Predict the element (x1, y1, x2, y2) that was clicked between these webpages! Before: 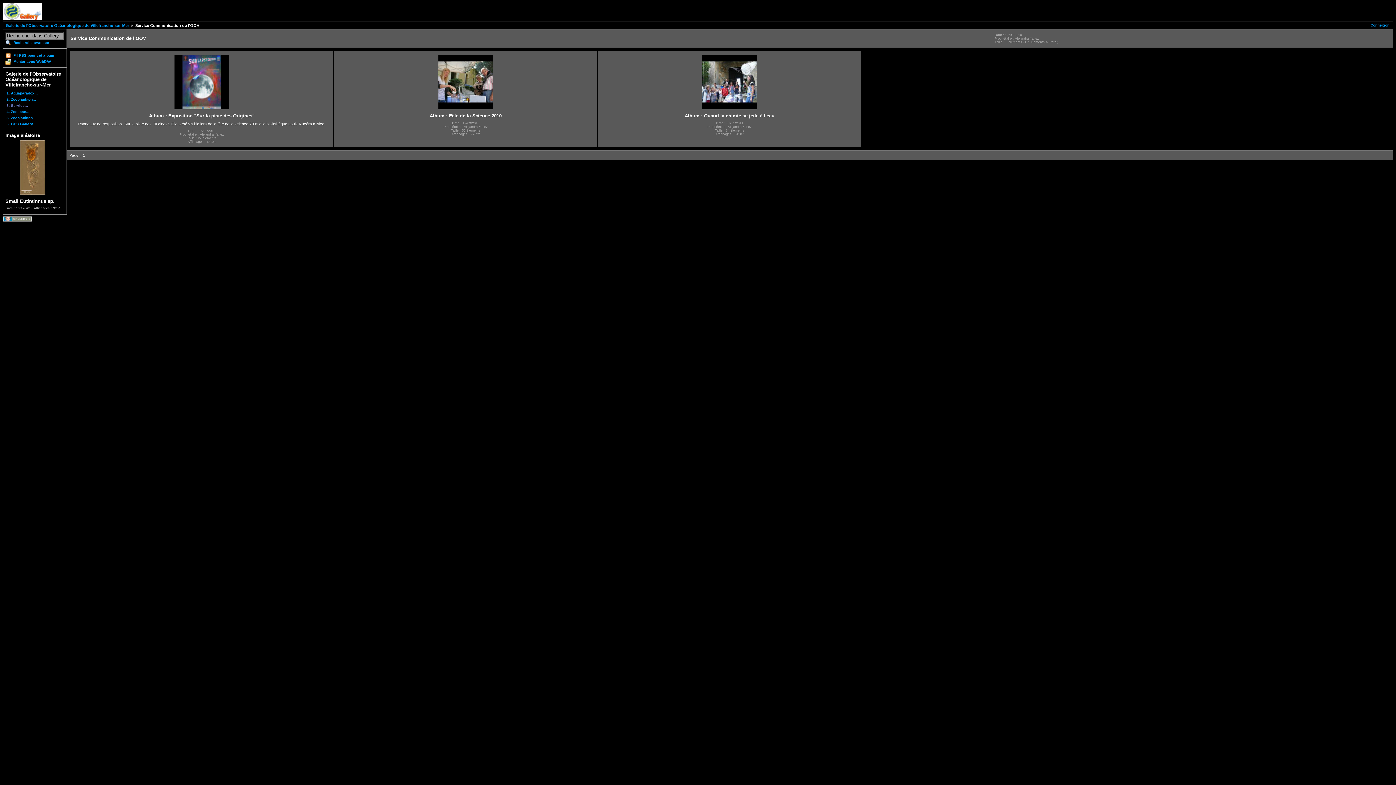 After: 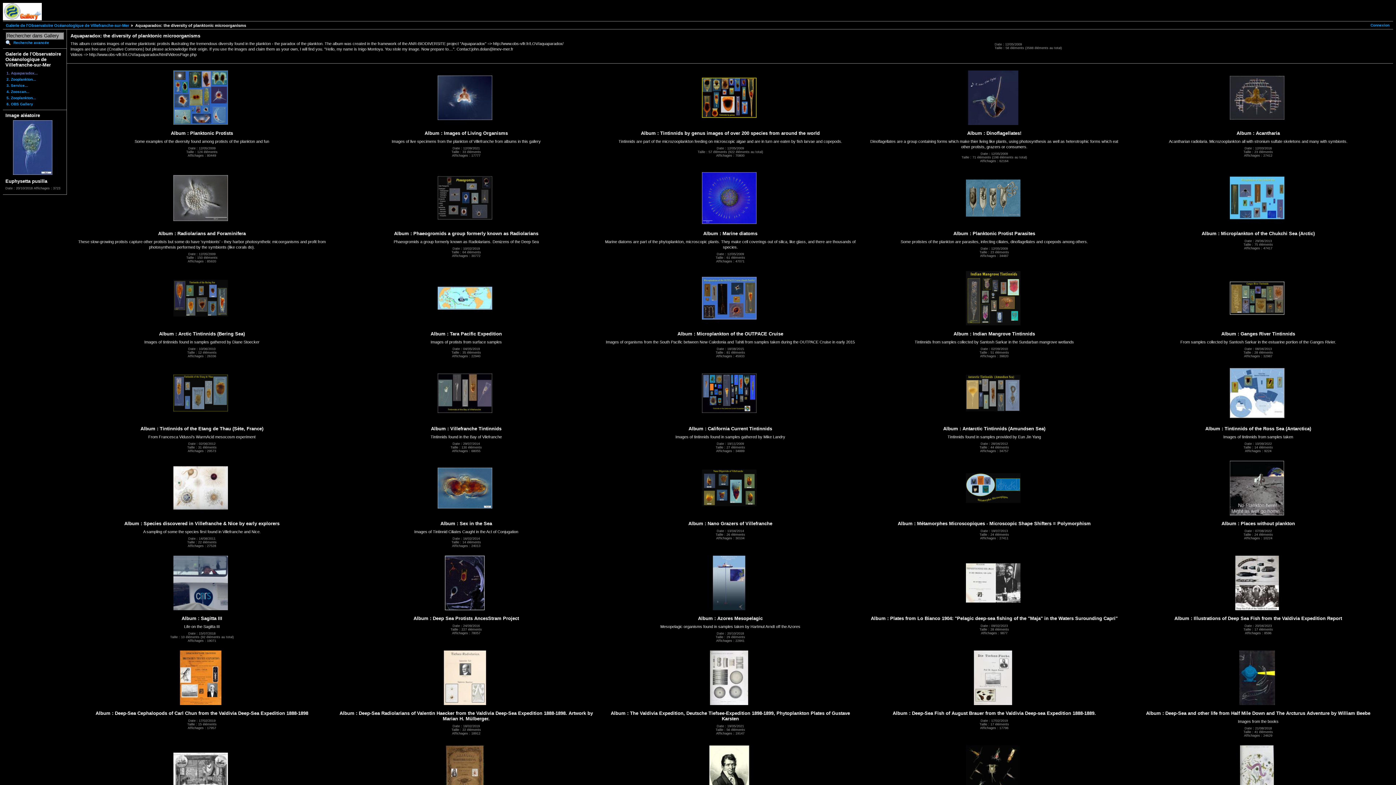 Action: label: 1. Aquaparadox... bbox: (5, 90, 64, 96)